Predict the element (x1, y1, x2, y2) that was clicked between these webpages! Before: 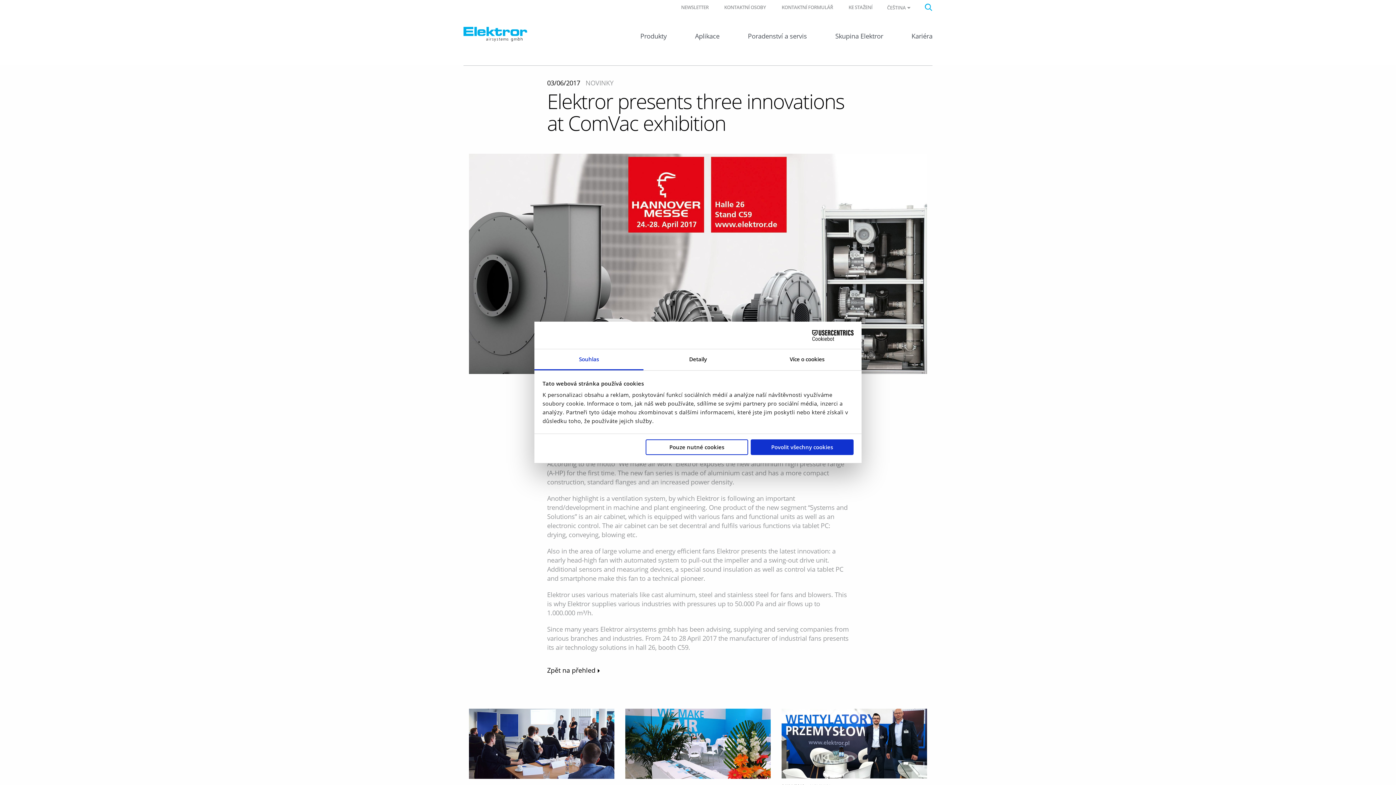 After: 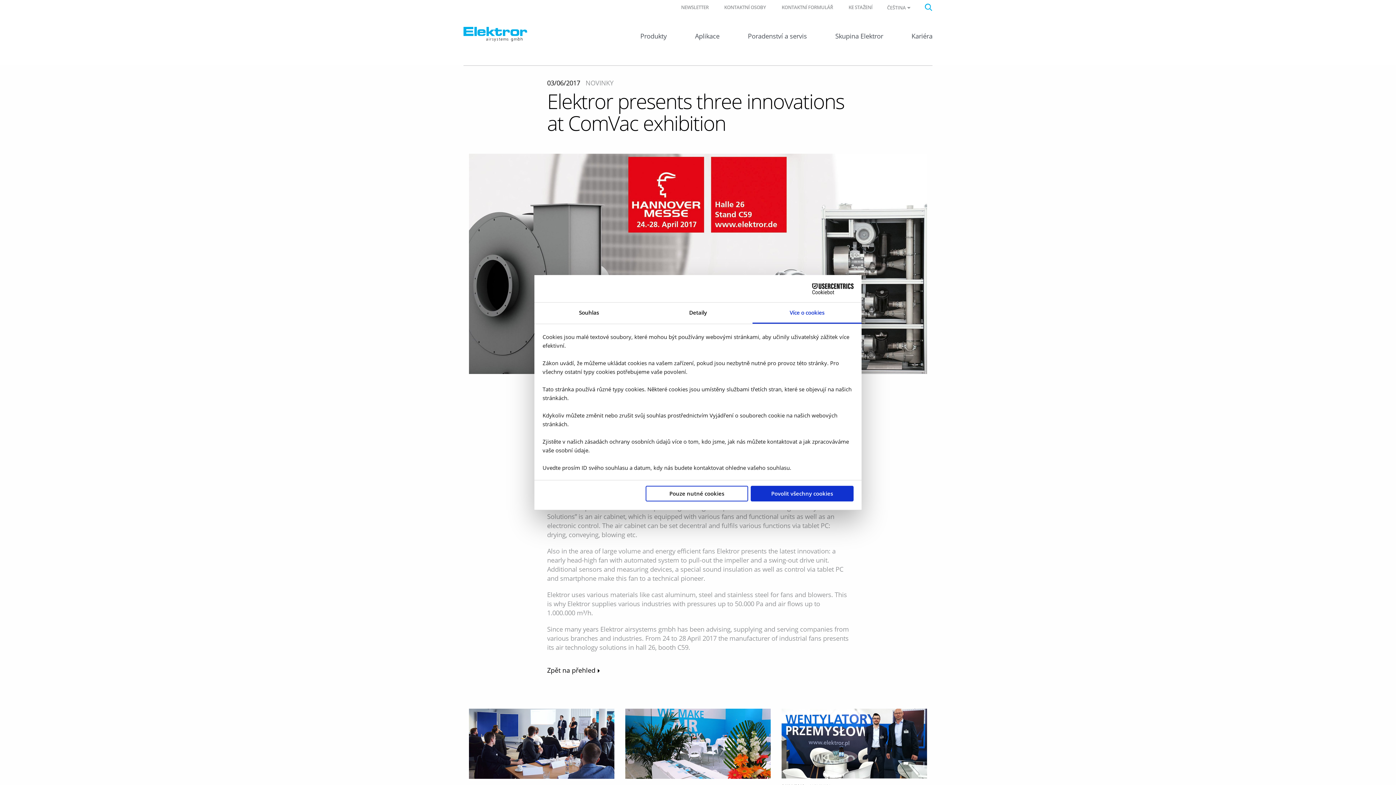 Action: label: Více o cookies bbox: (752, 349, 861, 370)